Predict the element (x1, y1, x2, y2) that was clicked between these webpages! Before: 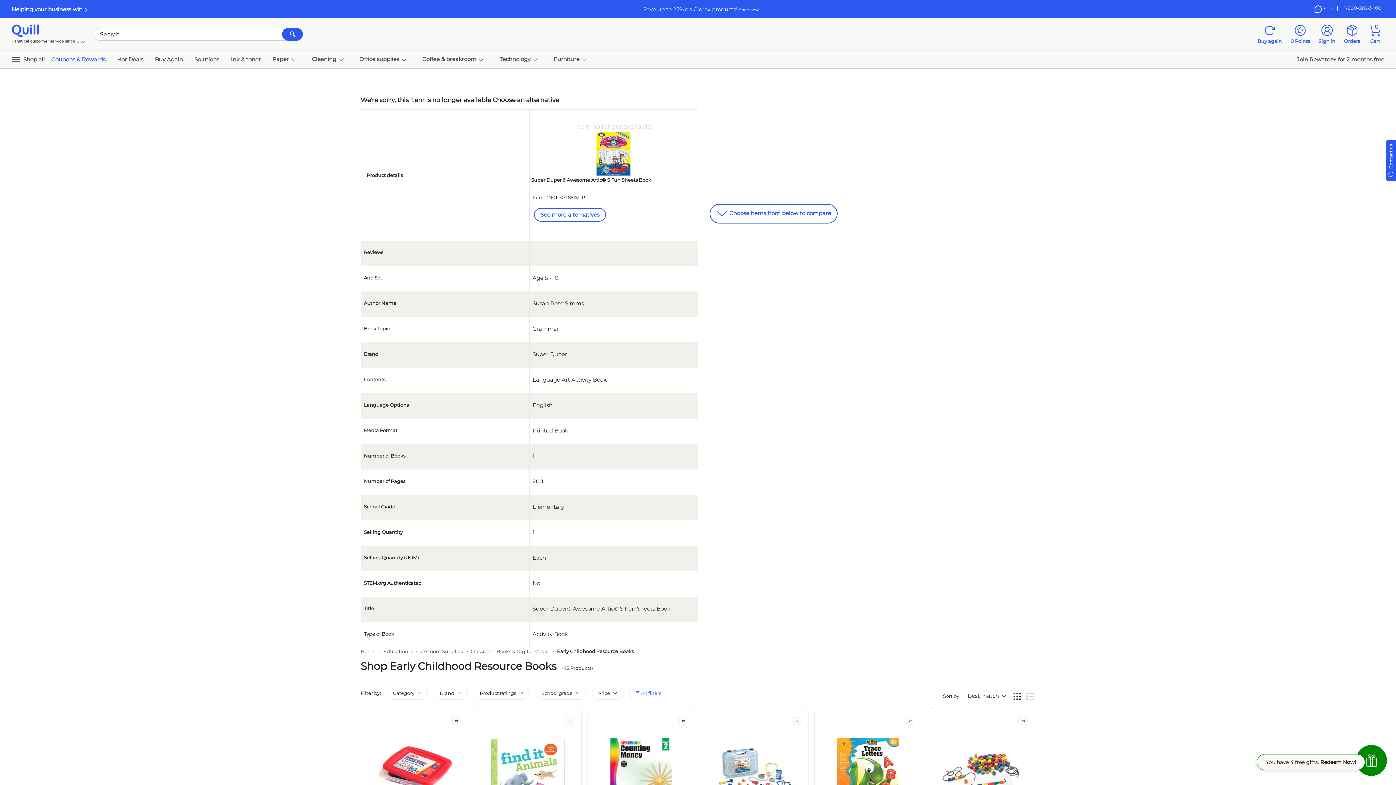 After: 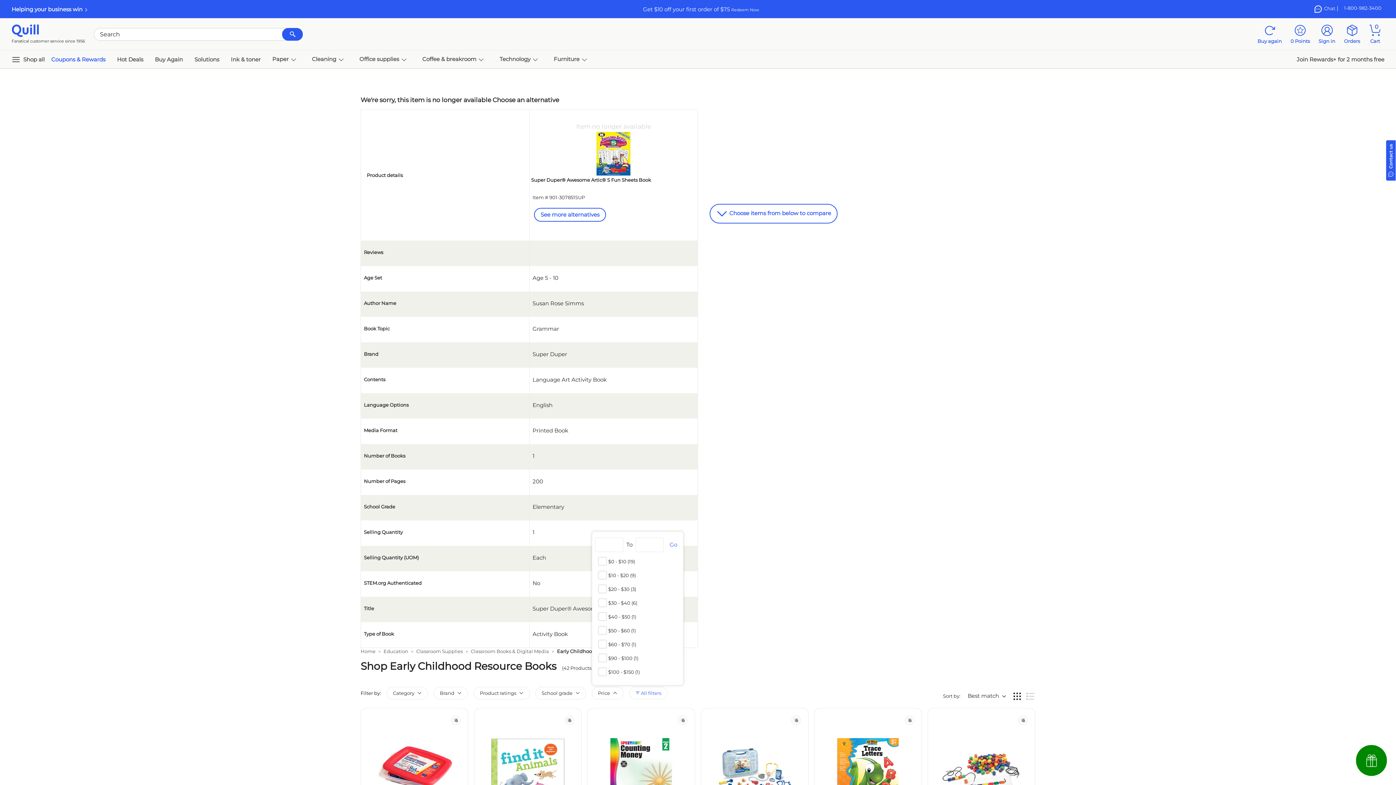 Action: label: Price bbox: (592, 687, 623, 699)